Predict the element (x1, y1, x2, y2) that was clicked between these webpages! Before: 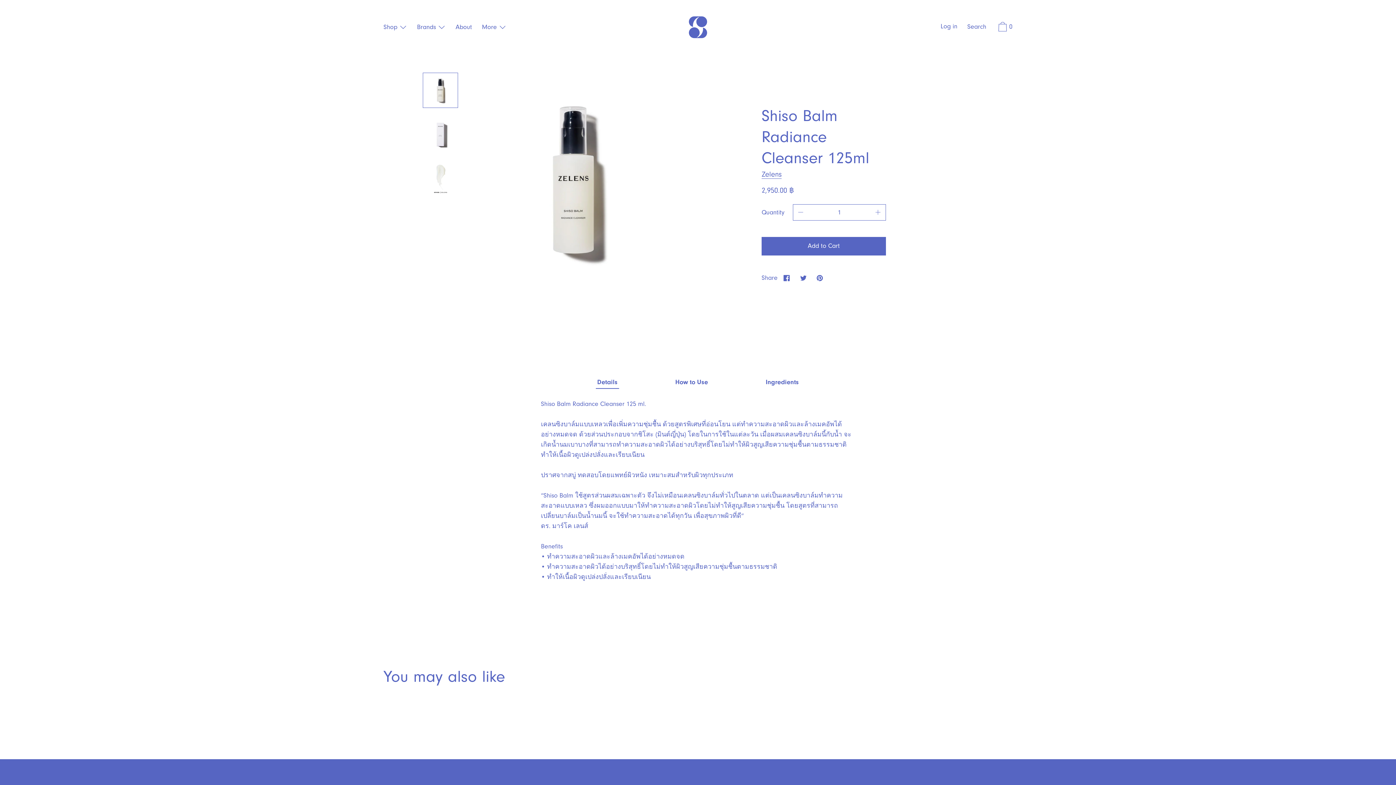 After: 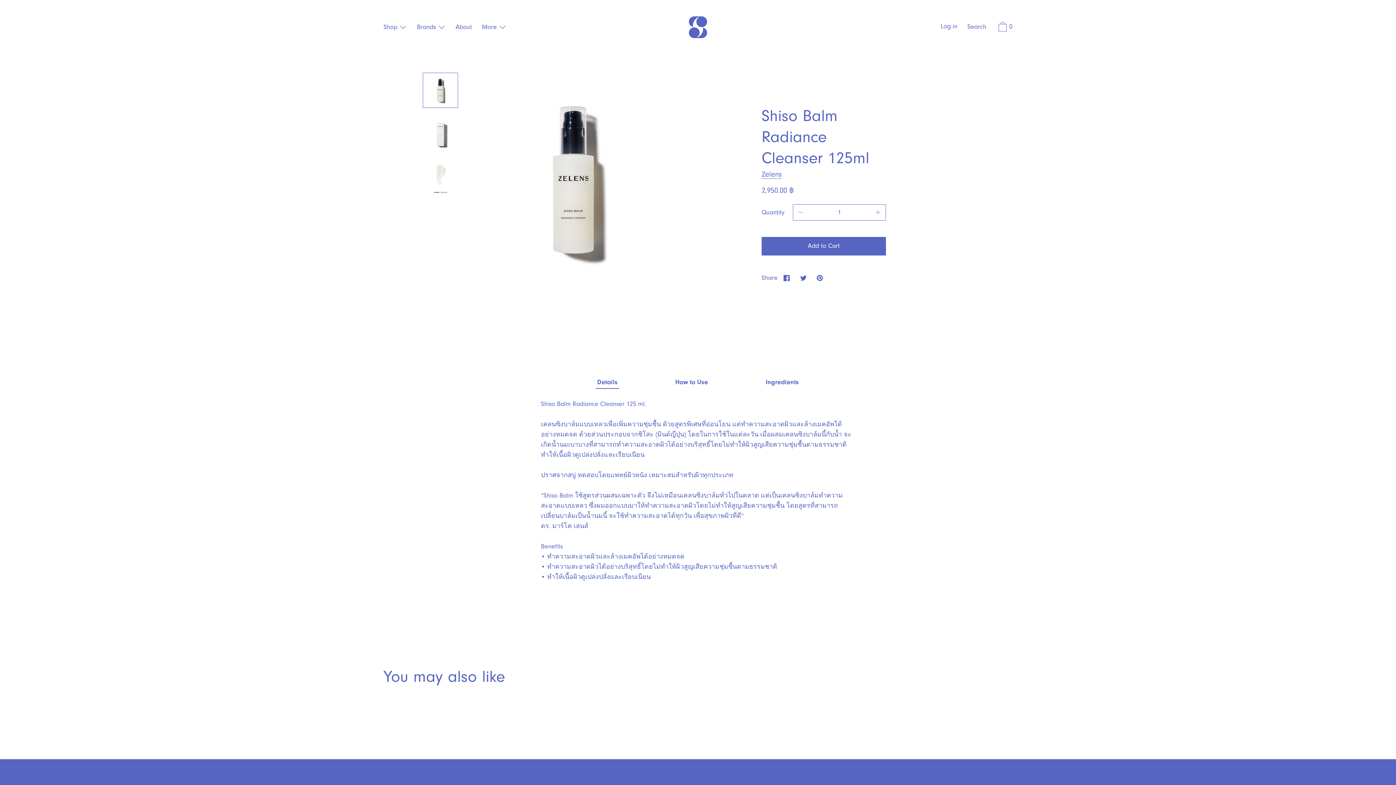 Action: bbox: (779, 271, 794, 283)